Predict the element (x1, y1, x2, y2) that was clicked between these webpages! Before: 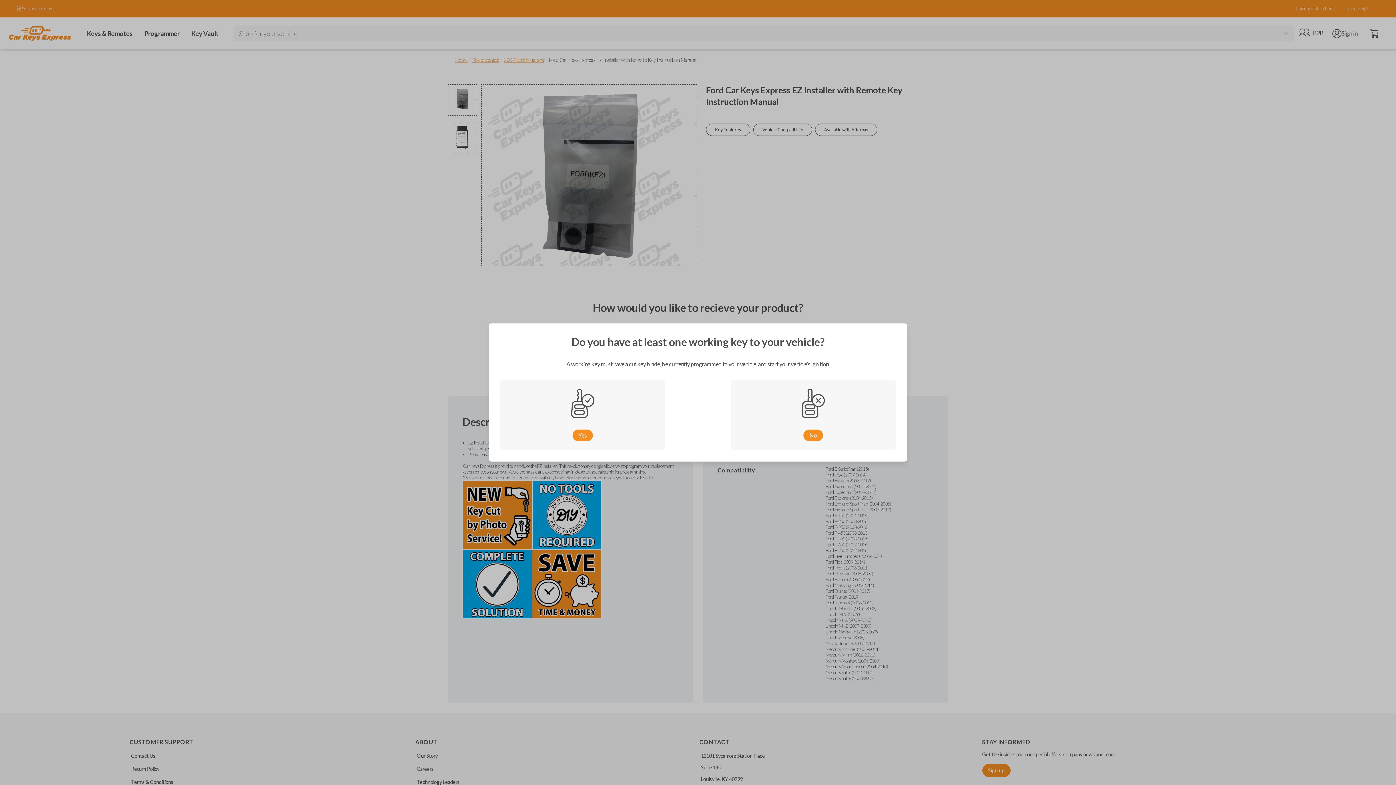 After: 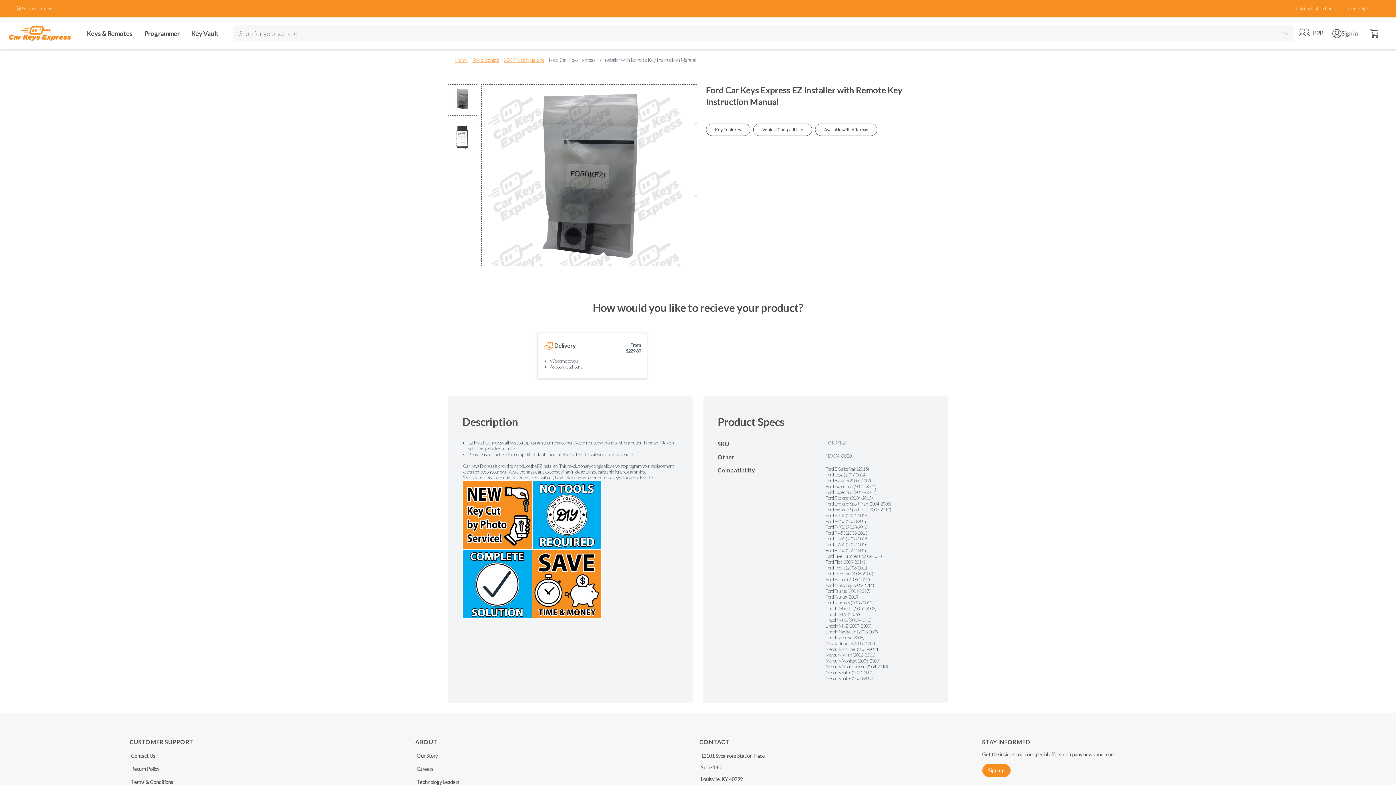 Action: bbox: (803, 429, 823, 441) label: No